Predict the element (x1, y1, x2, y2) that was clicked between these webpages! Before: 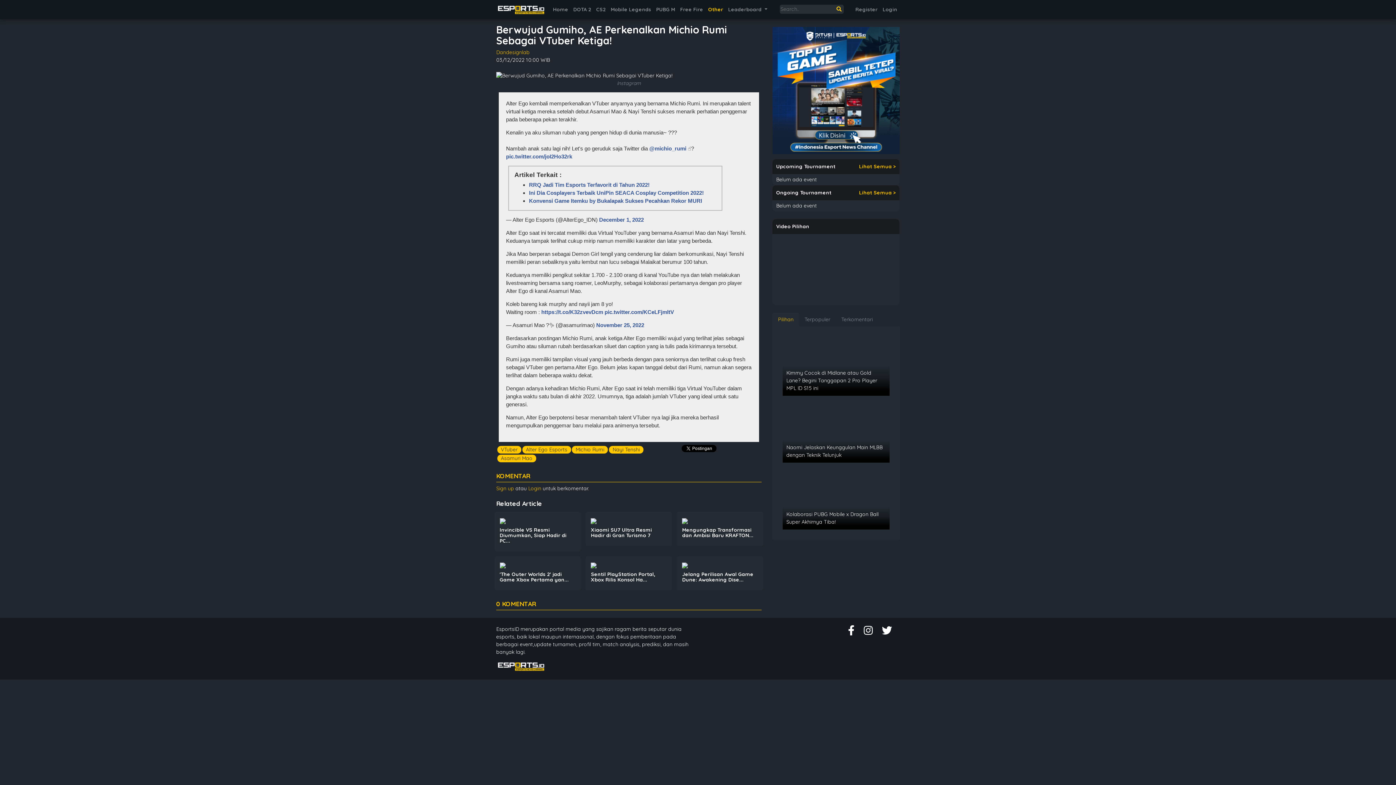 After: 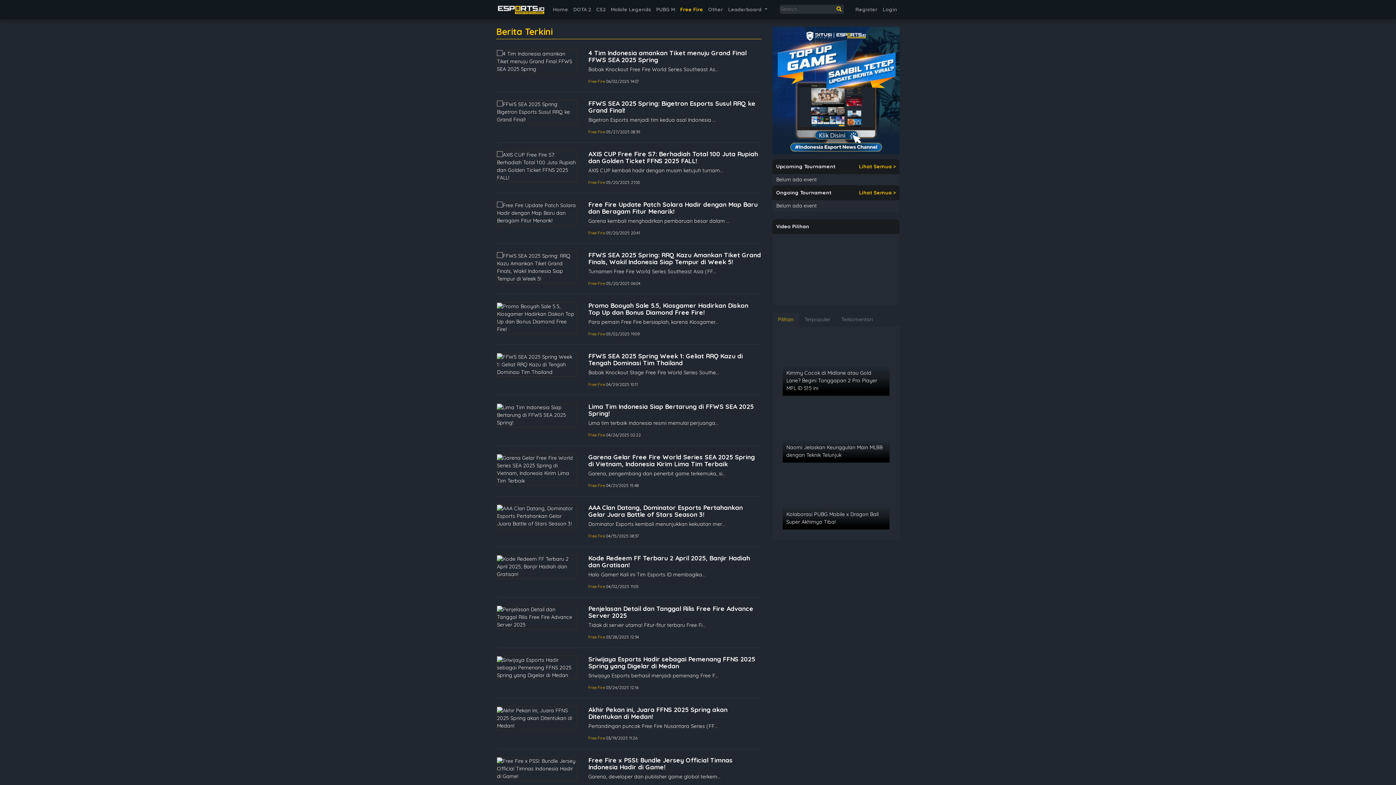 Action: bbox: (677, 3, 705, 16) label: Free Fire